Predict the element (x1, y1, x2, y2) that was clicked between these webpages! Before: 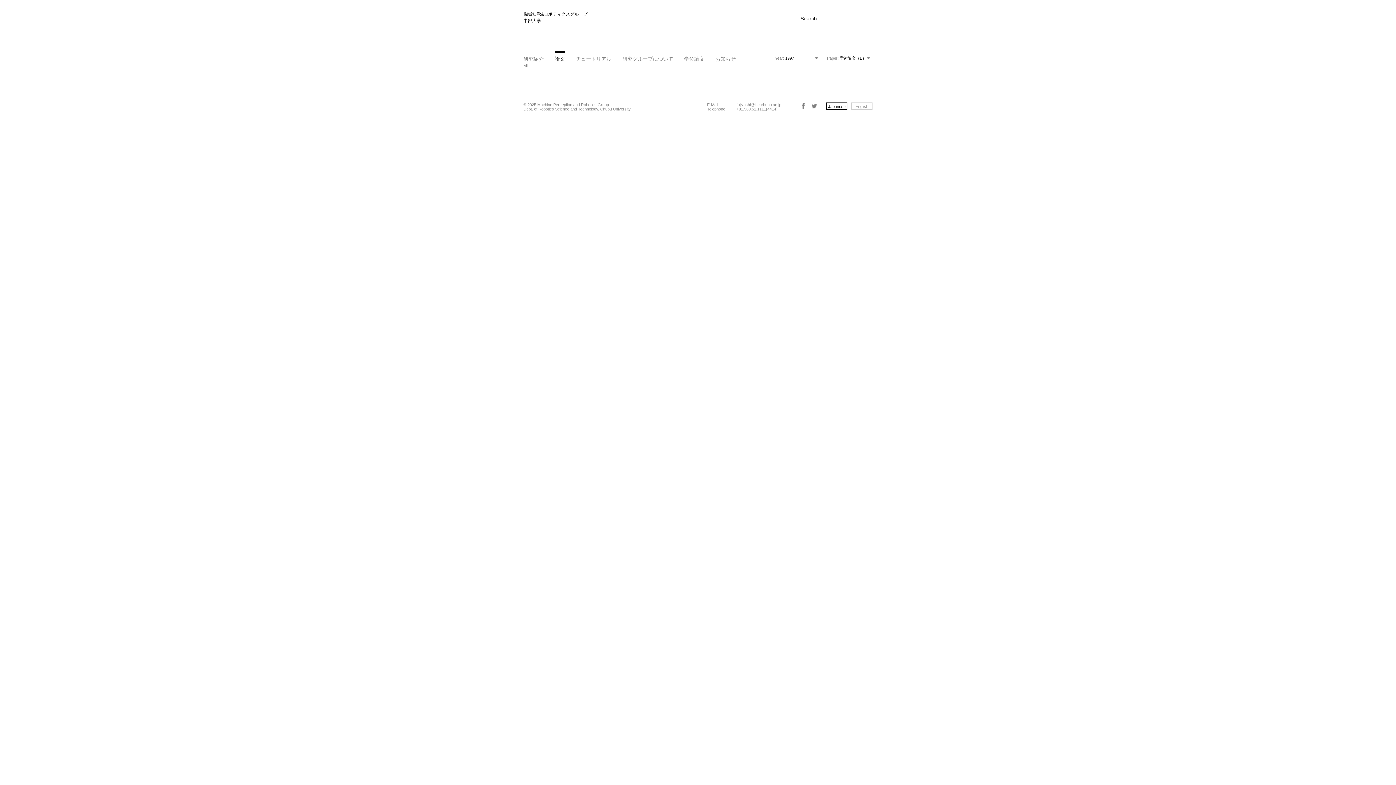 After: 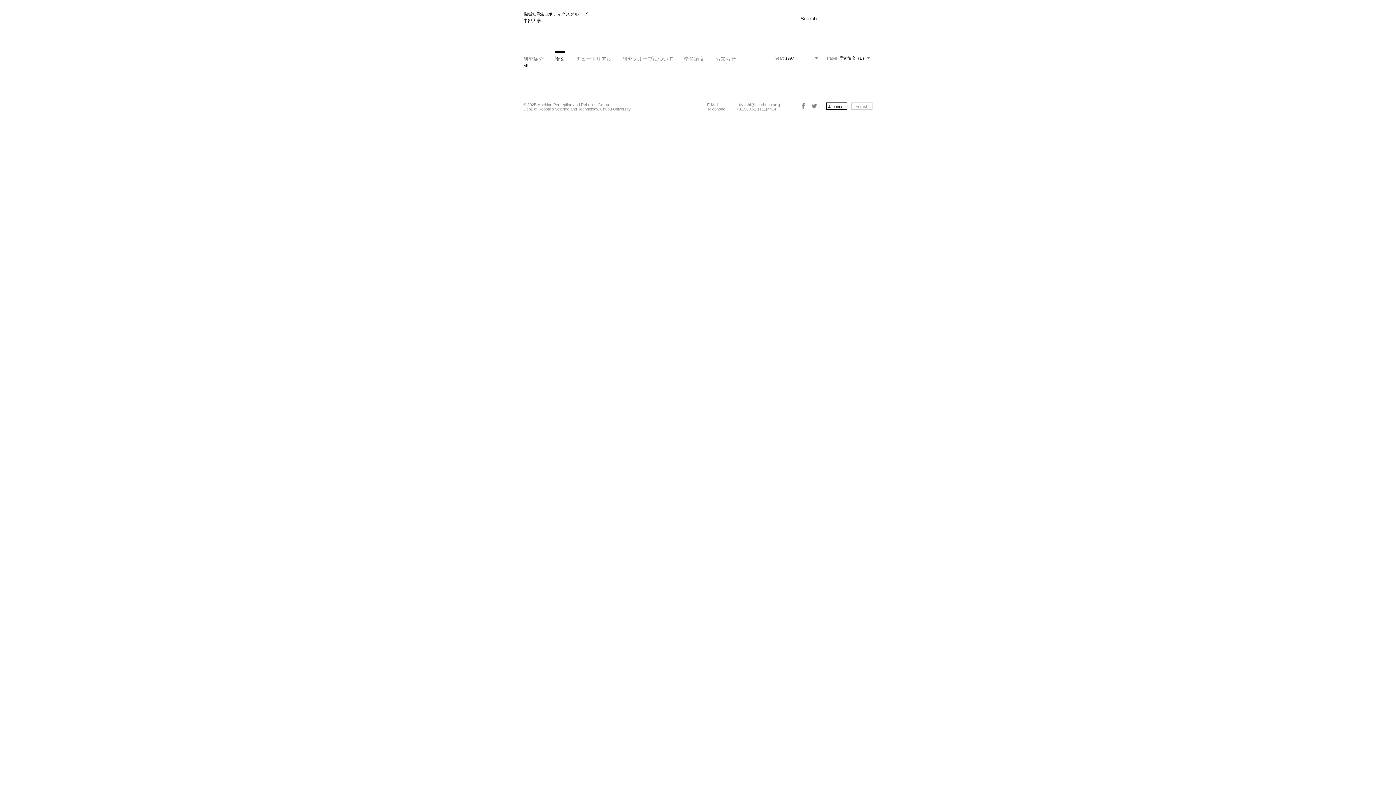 Action: bbox: (523, 63, 527, 68) label: All